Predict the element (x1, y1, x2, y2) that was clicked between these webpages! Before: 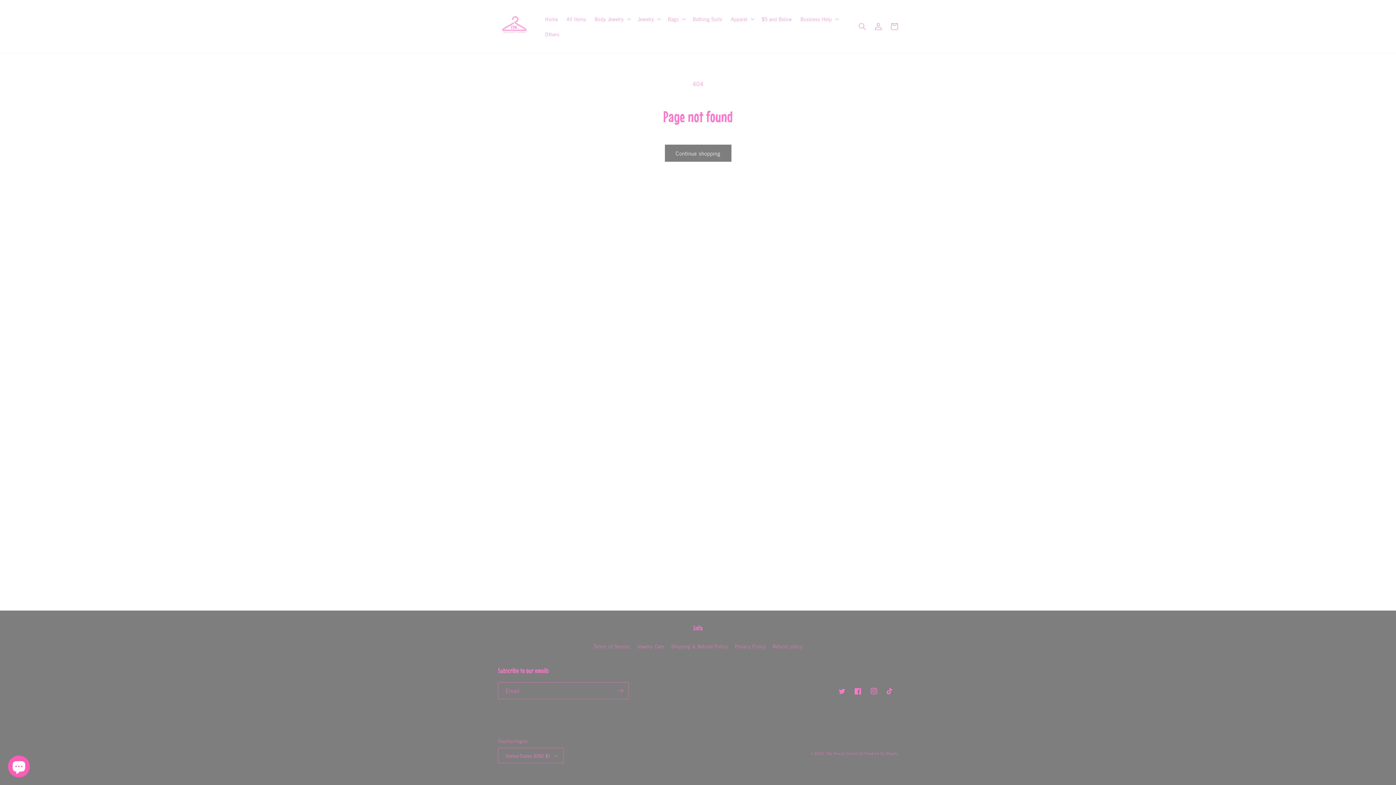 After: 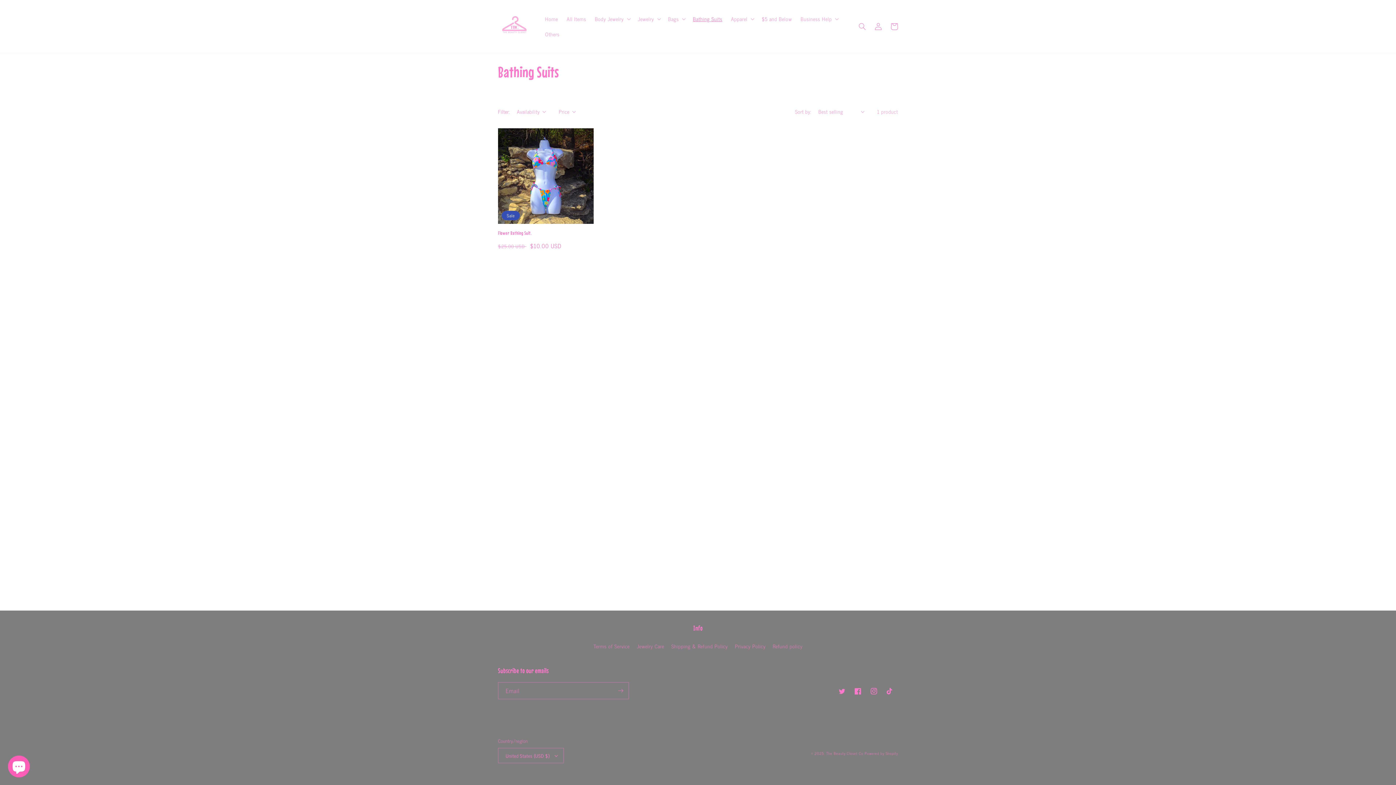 Action: label: Bathing Suits bbox: (688, 11, 726, 26)